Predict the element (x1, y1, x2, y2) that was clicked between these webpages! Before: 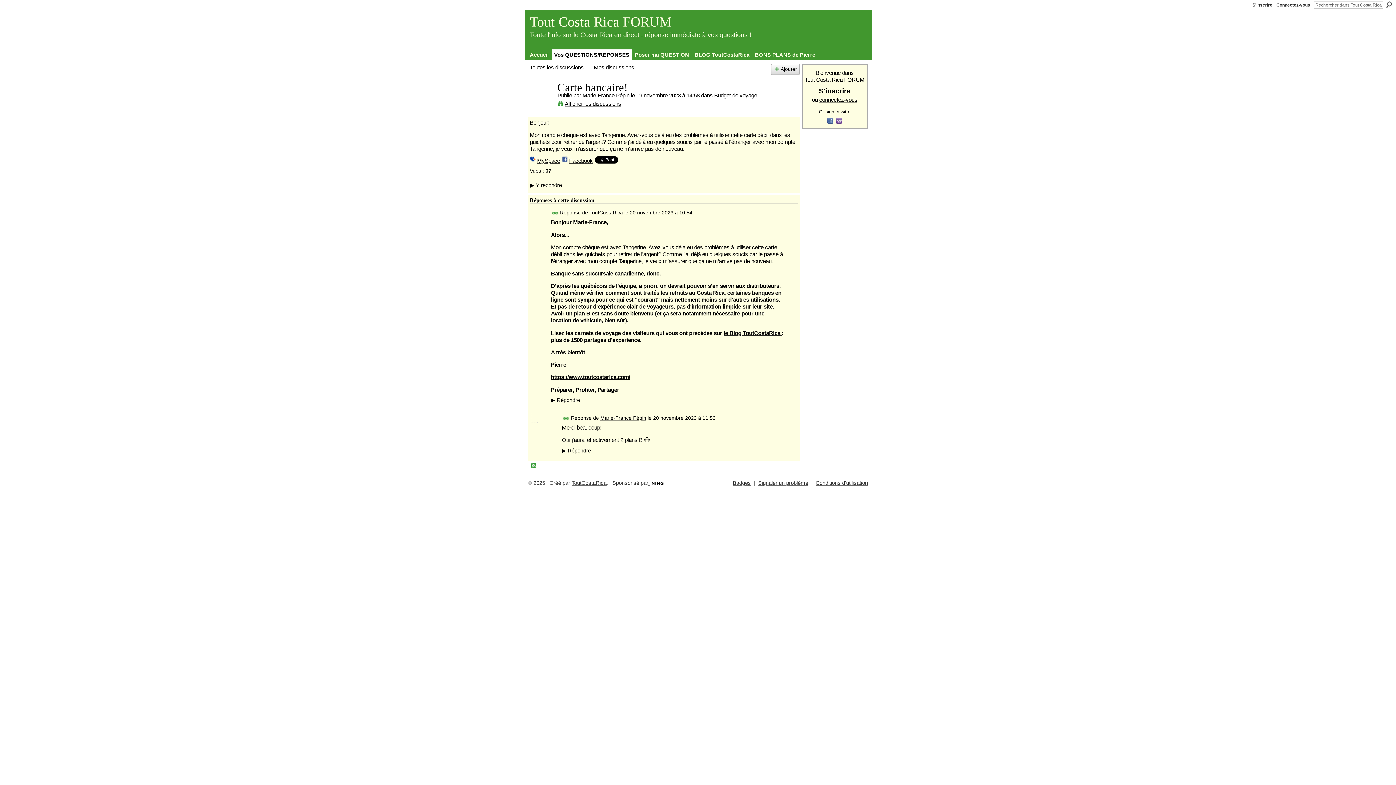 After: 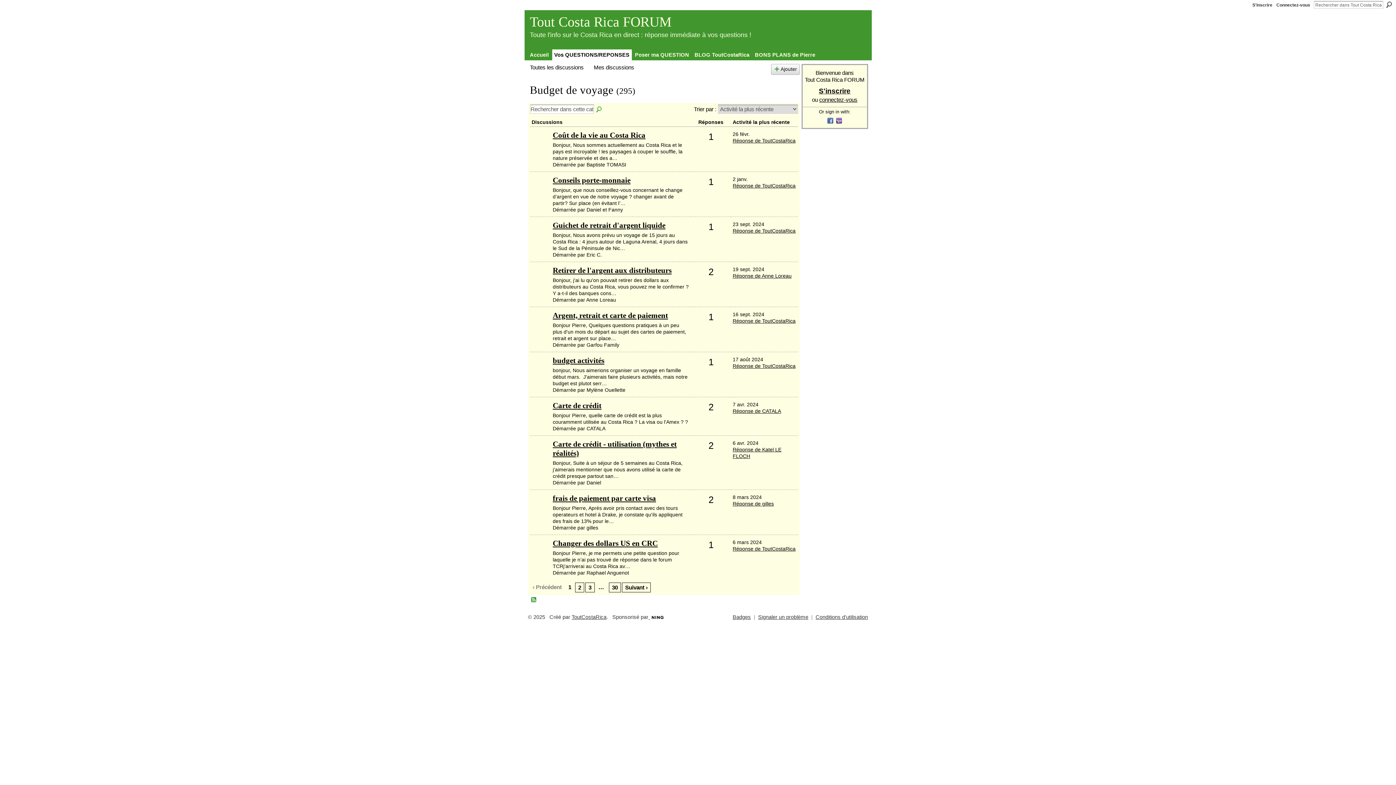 Action: bbox: (714, 92, 757, 98) label: Budget de voyage